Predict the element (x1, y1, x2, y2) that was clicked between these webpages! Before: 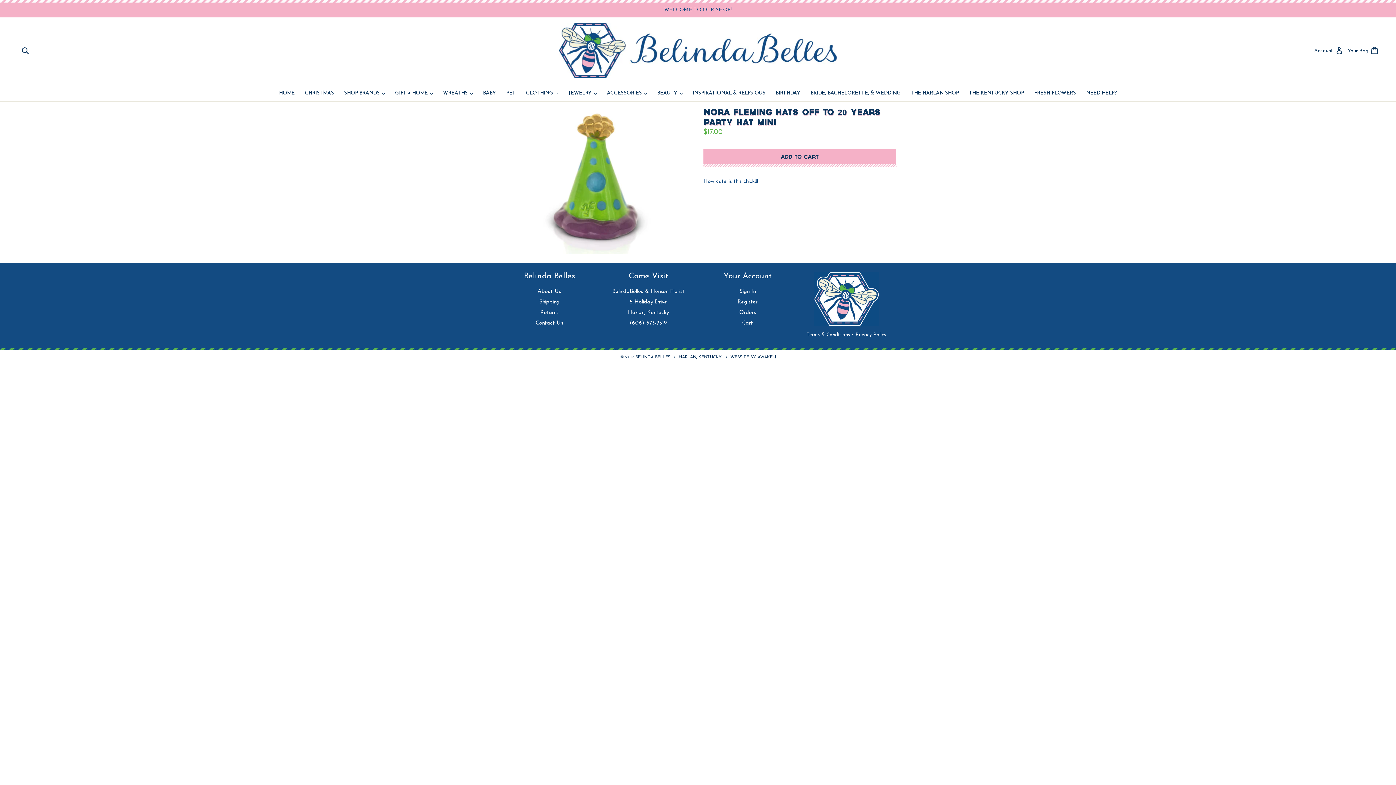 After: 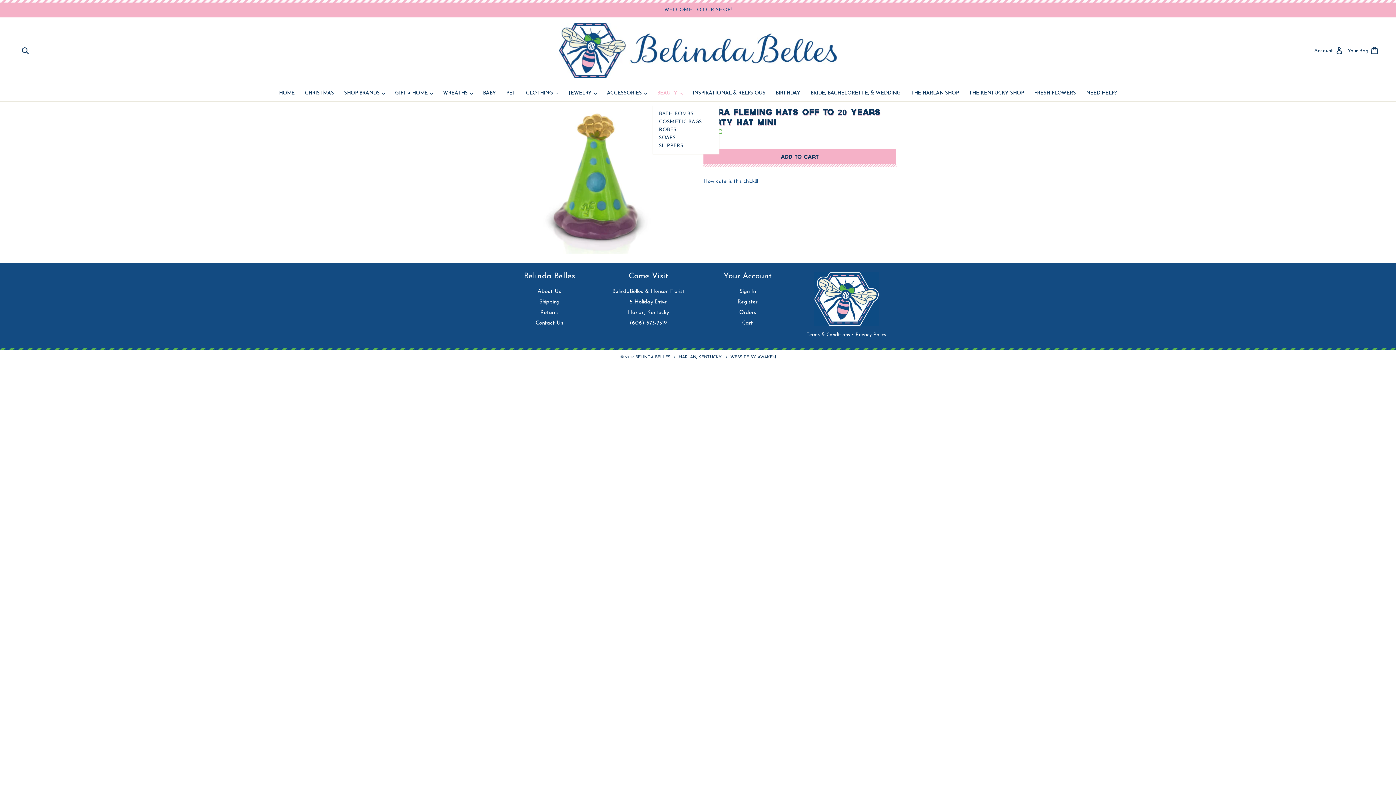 Action: bbox: (657, 91, 682, 96) label: BEAUTY 
EXPAND